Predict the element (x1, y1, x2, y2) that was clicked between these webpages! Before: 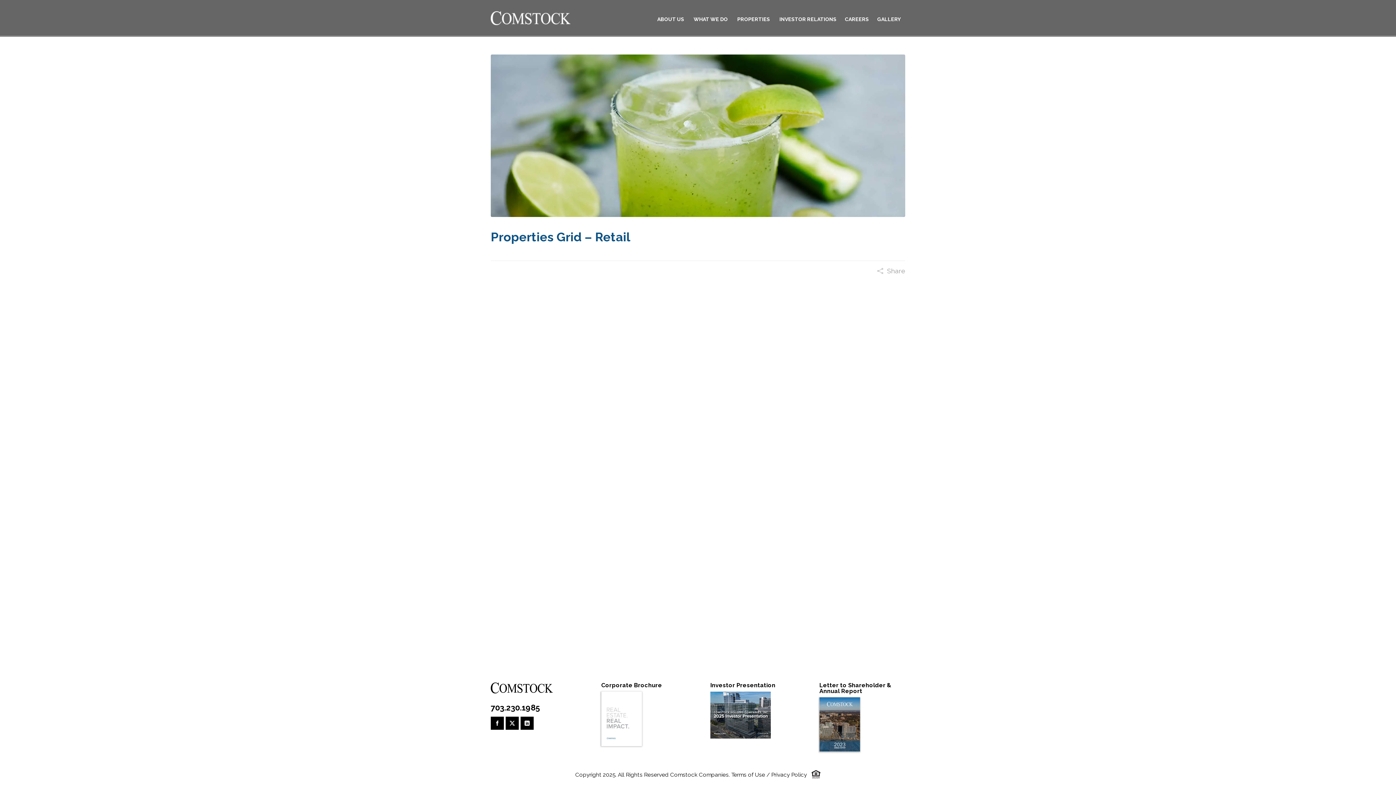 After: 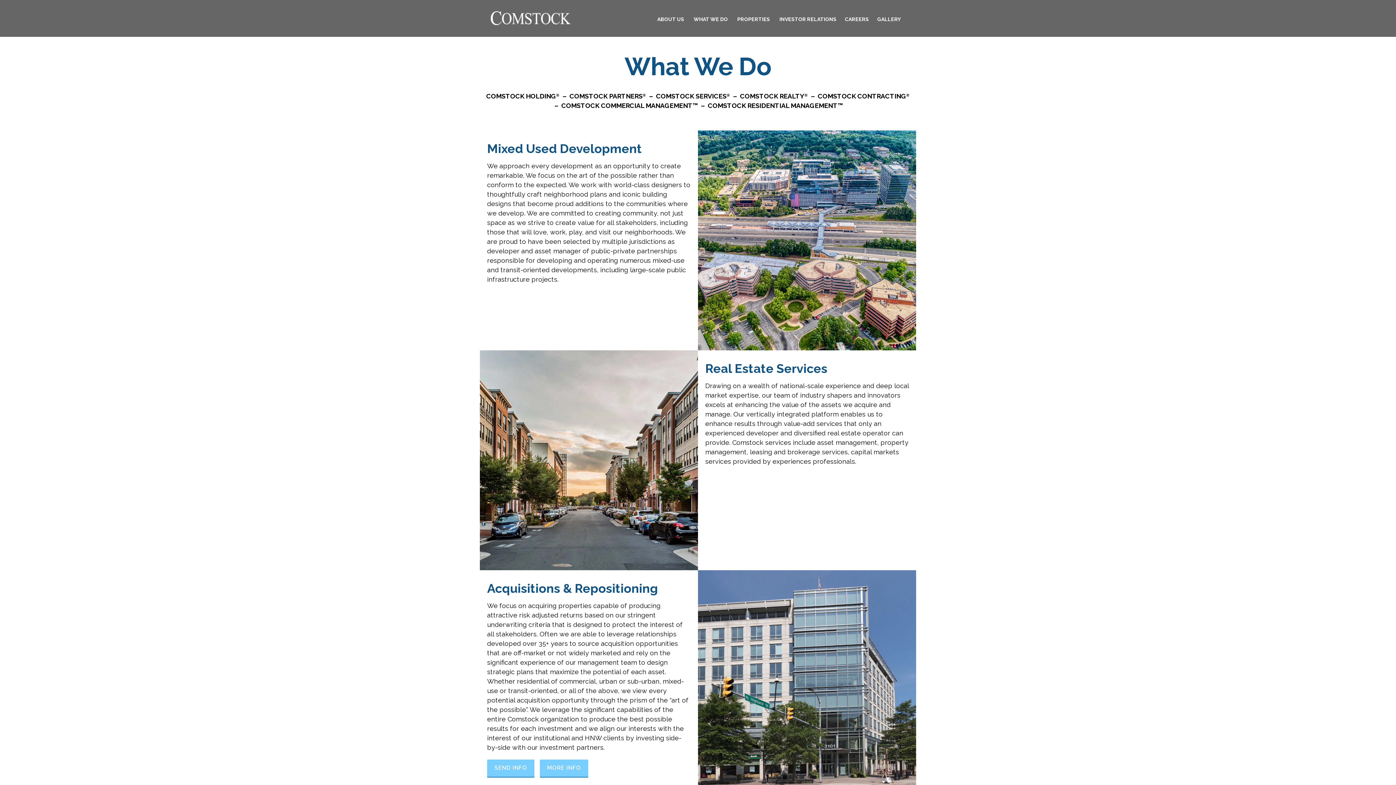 Action: label: WHAT WE DO bbox: (689, 0, 733, 36)